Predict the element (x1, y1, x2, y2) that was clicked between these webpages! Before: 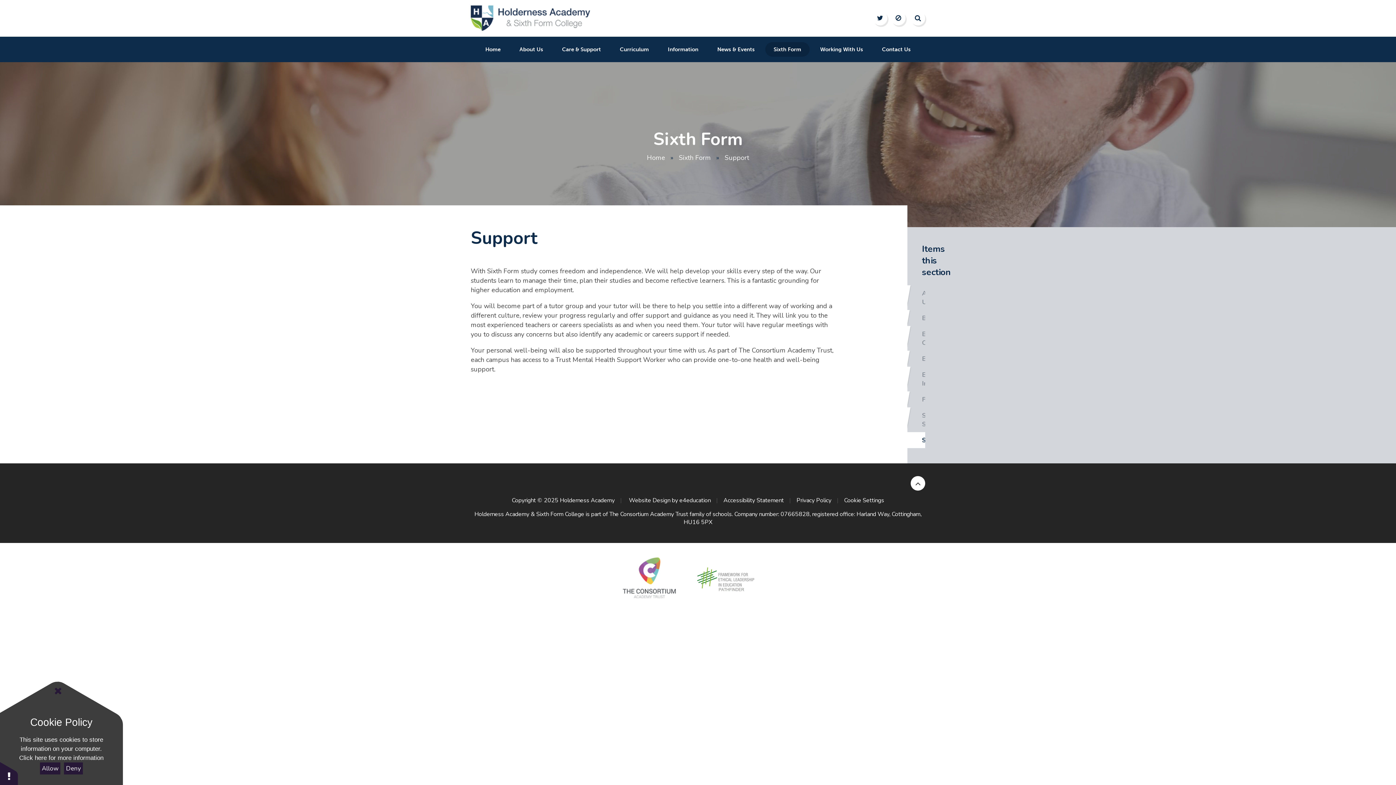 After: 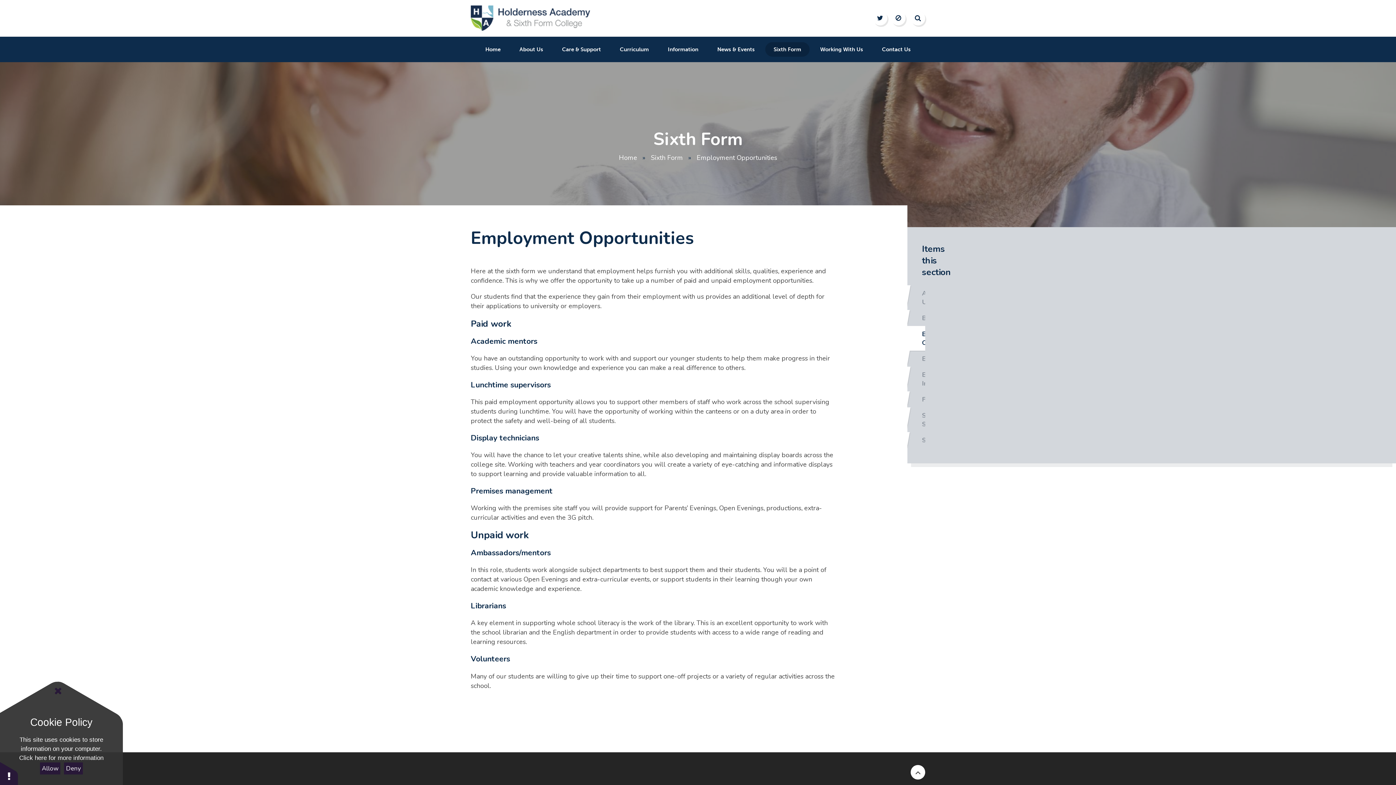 Action: bbox: (907, 326, 928, 350) label: Employment Opportunities